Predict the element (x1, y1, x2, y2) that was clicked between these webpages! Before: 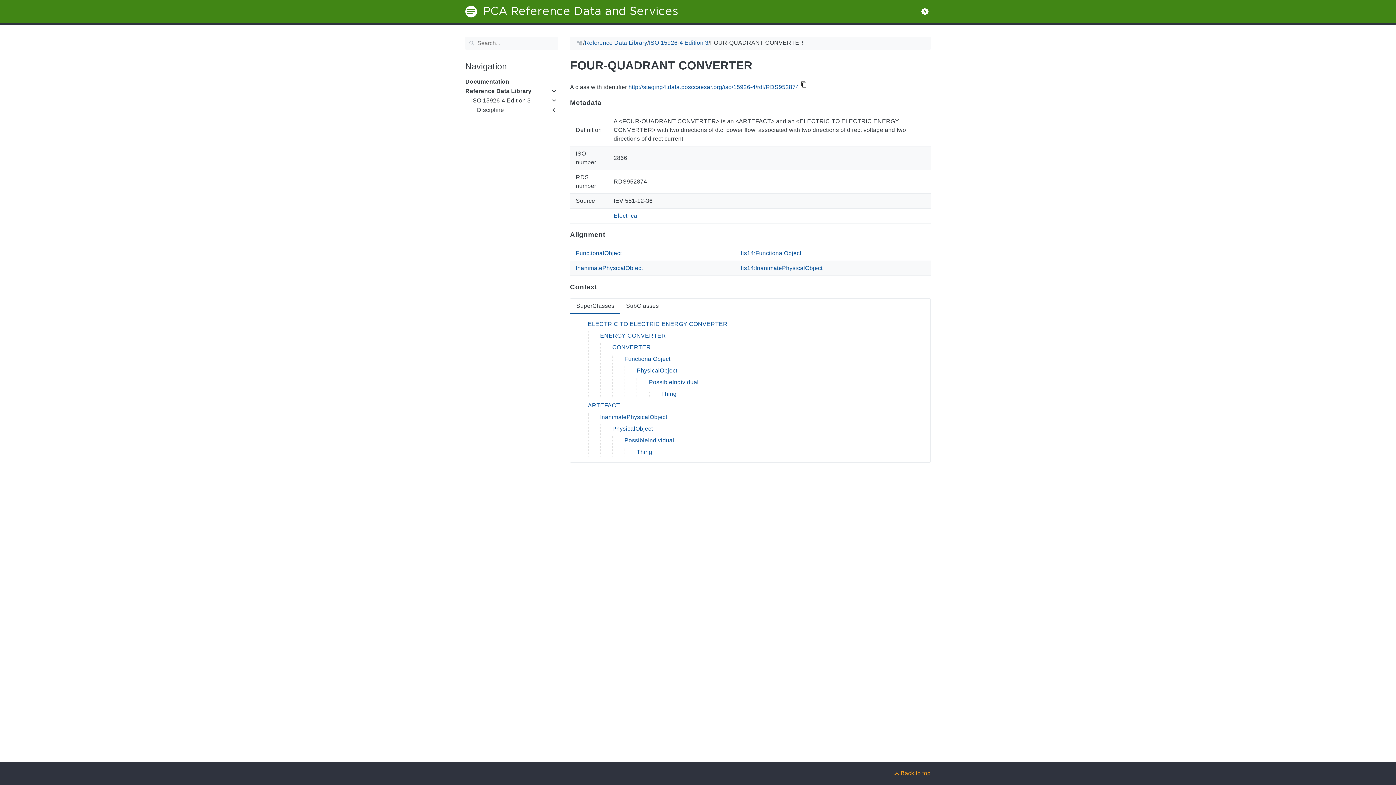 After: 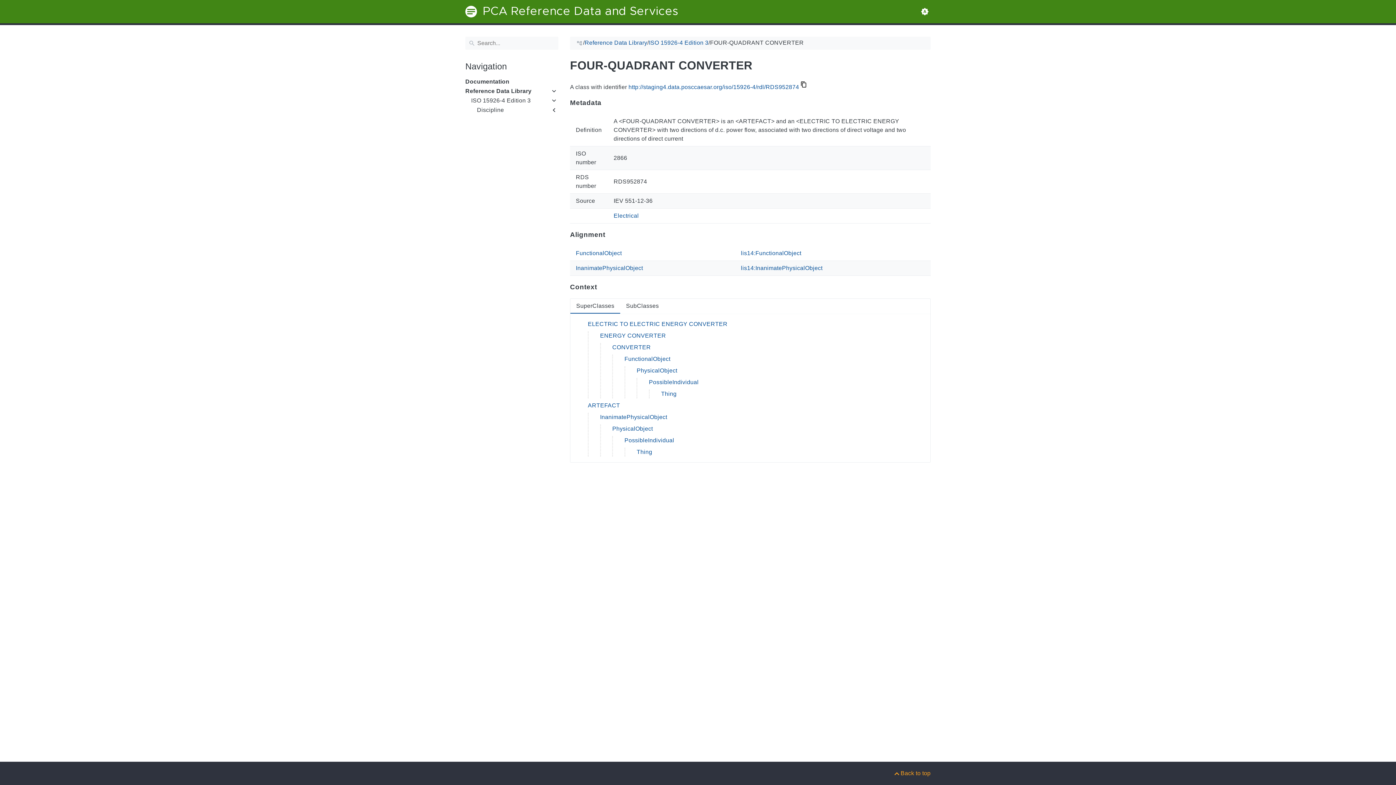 Action: label: http://staging4.data.posccaesar.org/iso/15926-4/rdl/RDS952874 bbox: (628, 84, 799, 90)